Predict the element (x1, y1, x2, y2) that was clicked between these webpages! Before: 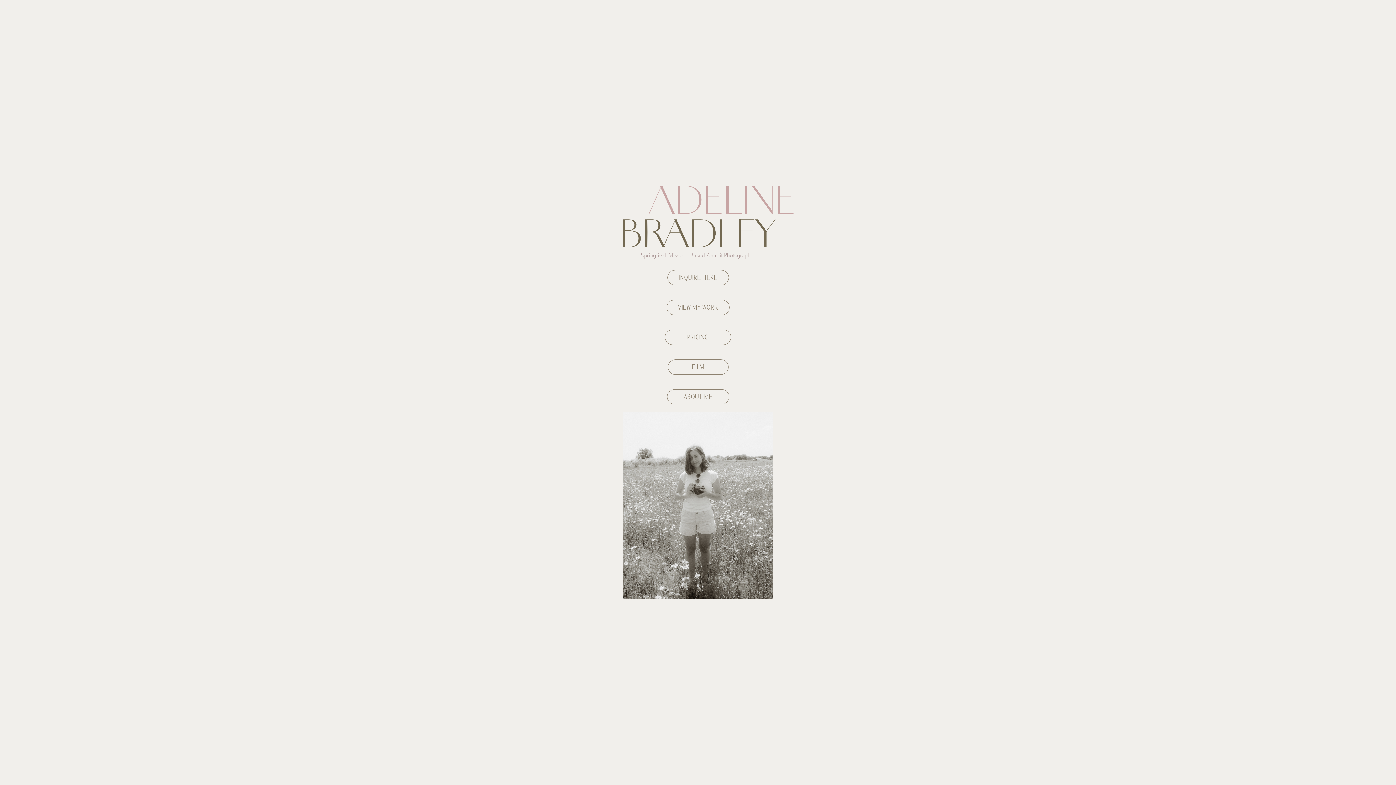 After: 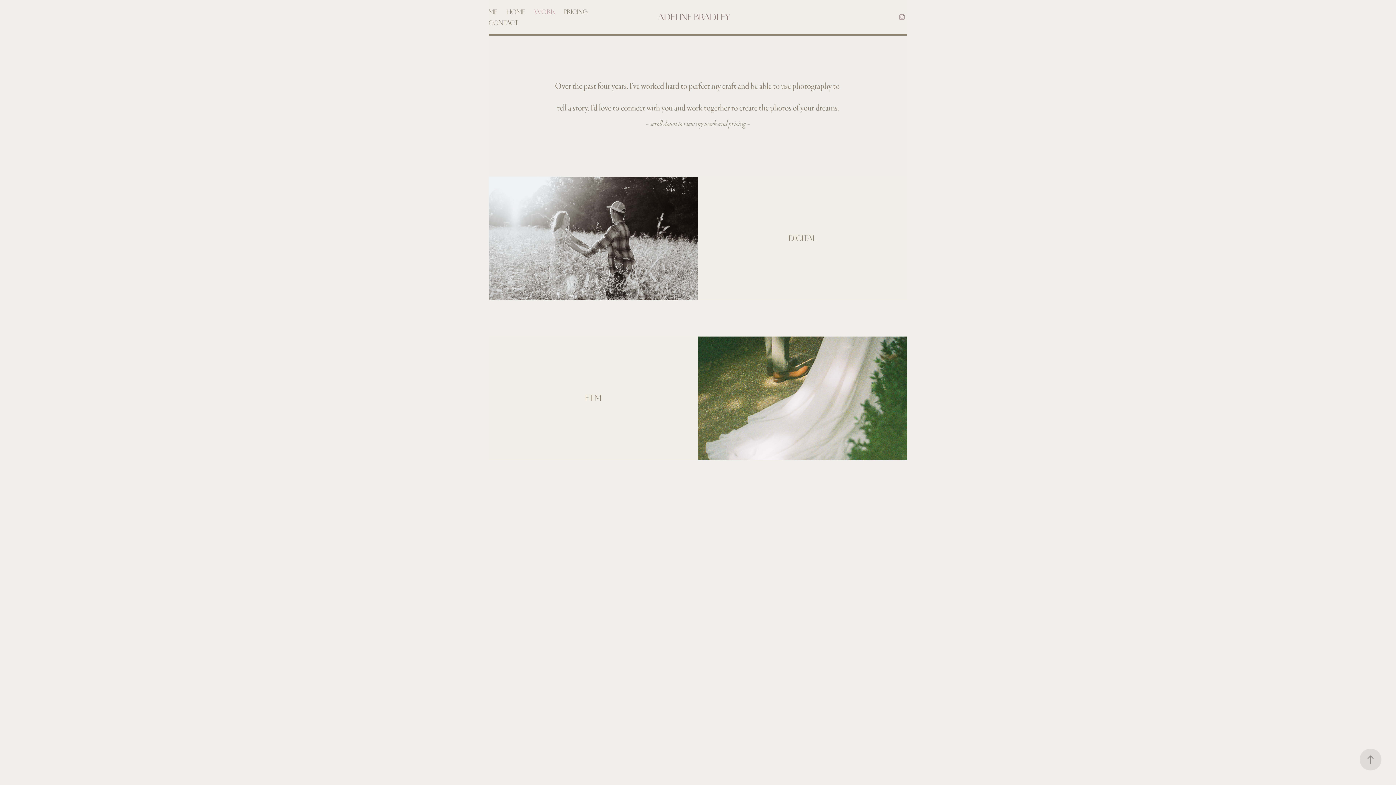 Action: label: VIEW MY WORK bbox: (666, 299, 729, 315)